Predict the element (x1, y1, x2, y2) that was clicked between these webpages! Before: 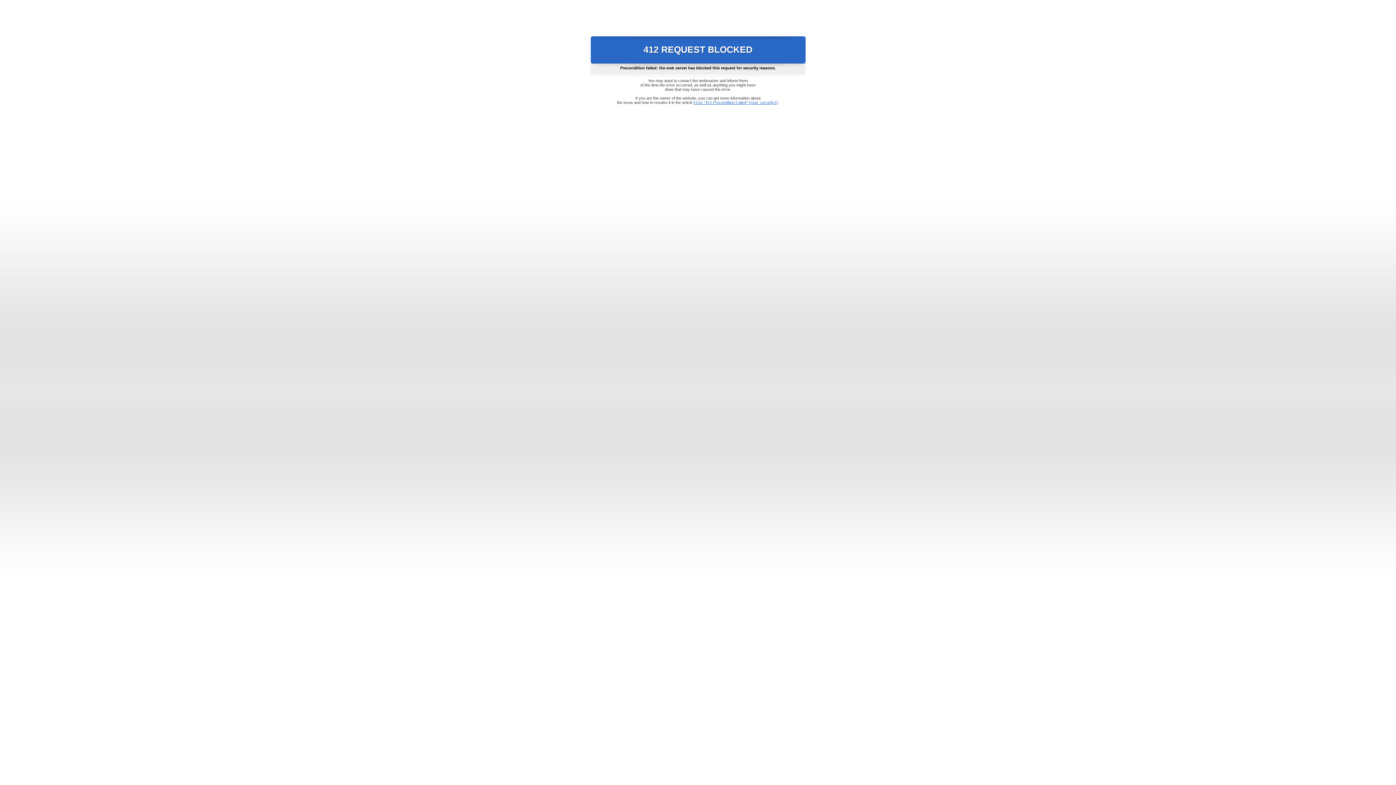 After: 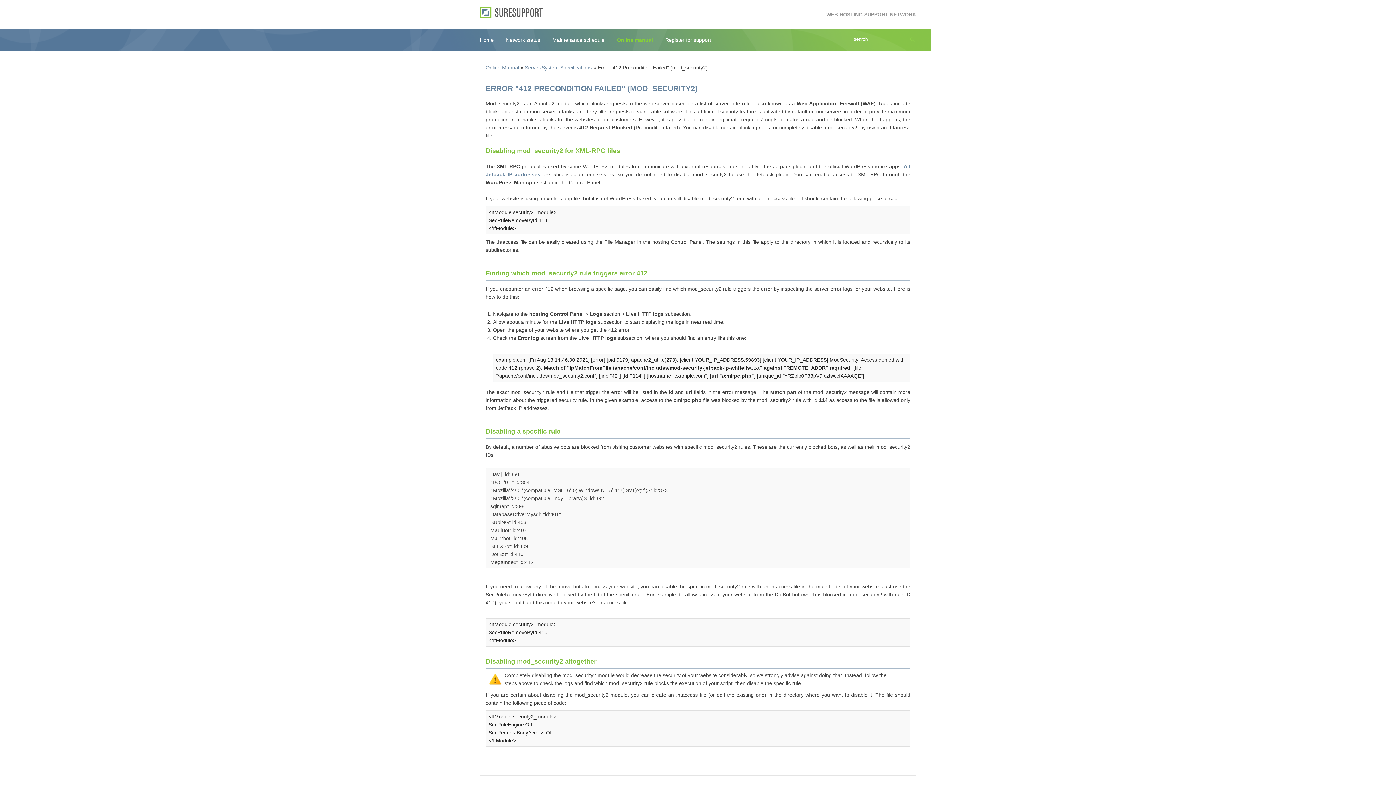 Action: bbox: (693, 100, 778, 104) label: Error "412 Precondition Failed" (mod_security2)